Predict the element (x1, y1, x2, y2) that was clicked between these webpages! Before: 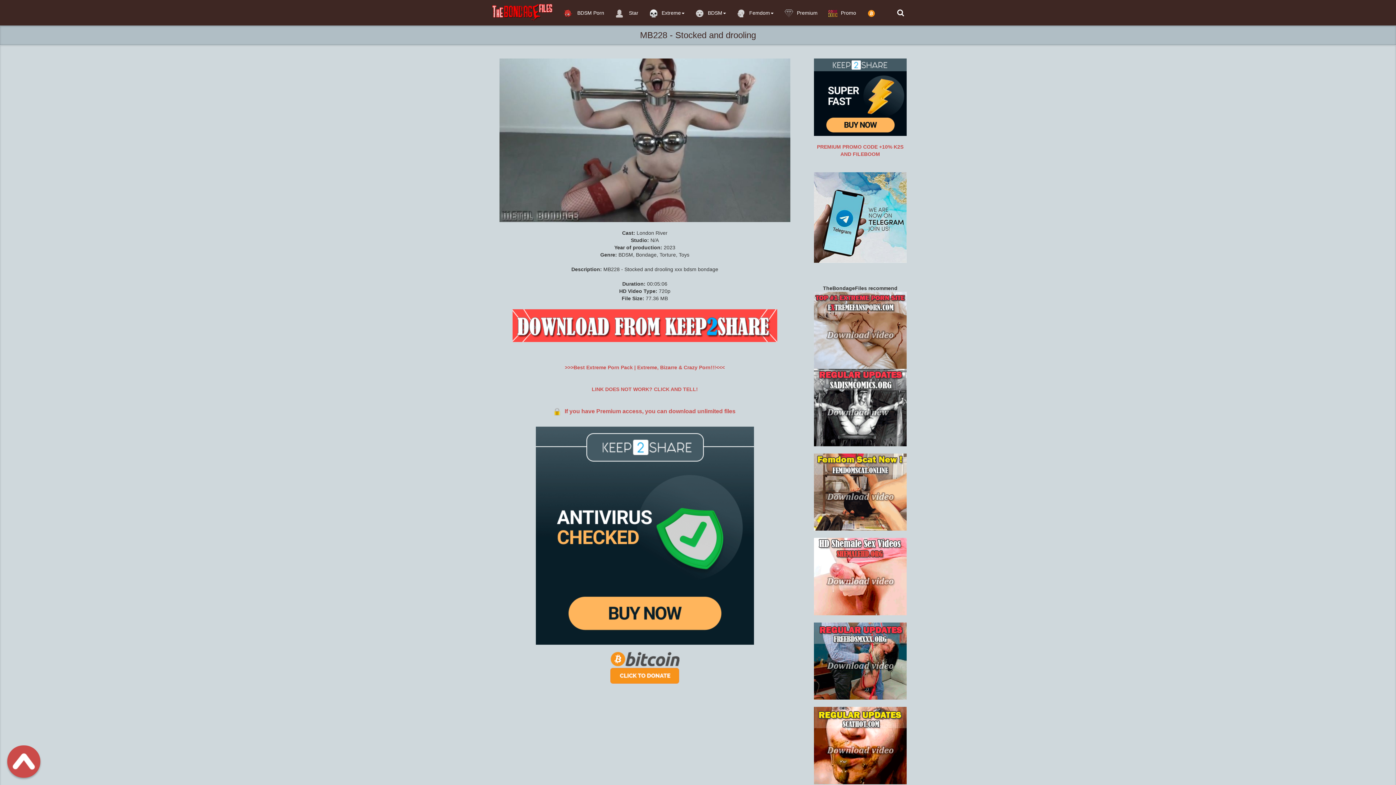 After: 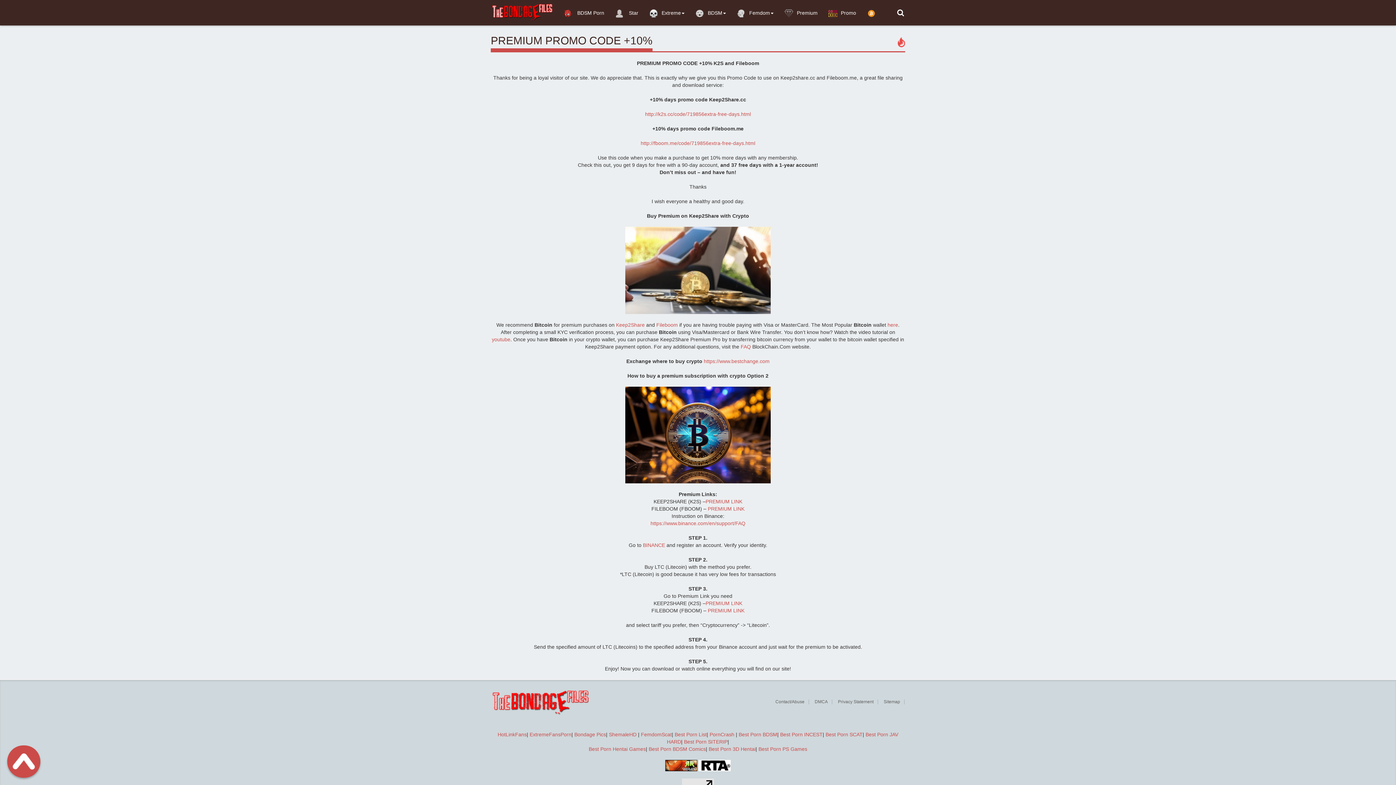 Action: bbox: (828, 0, 856, 25) label: Promo